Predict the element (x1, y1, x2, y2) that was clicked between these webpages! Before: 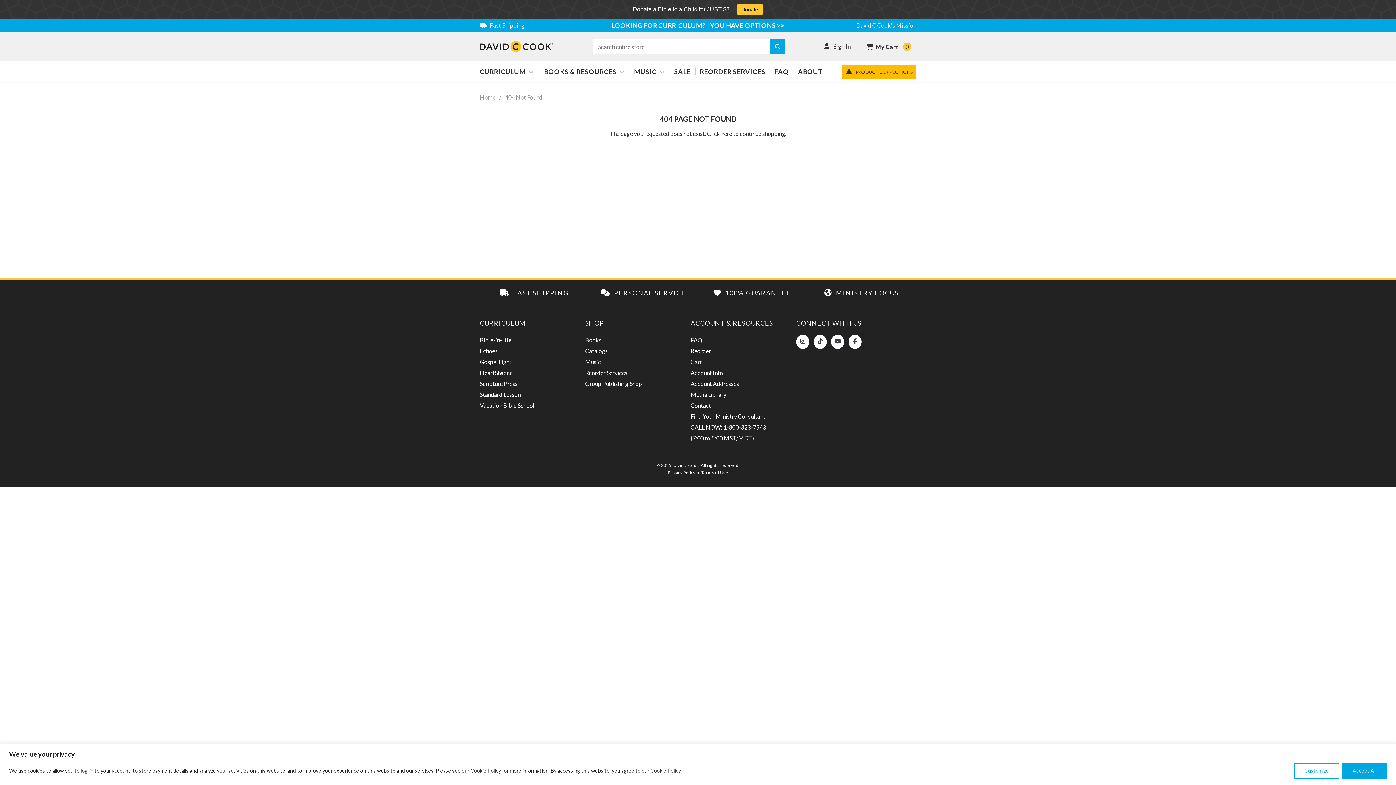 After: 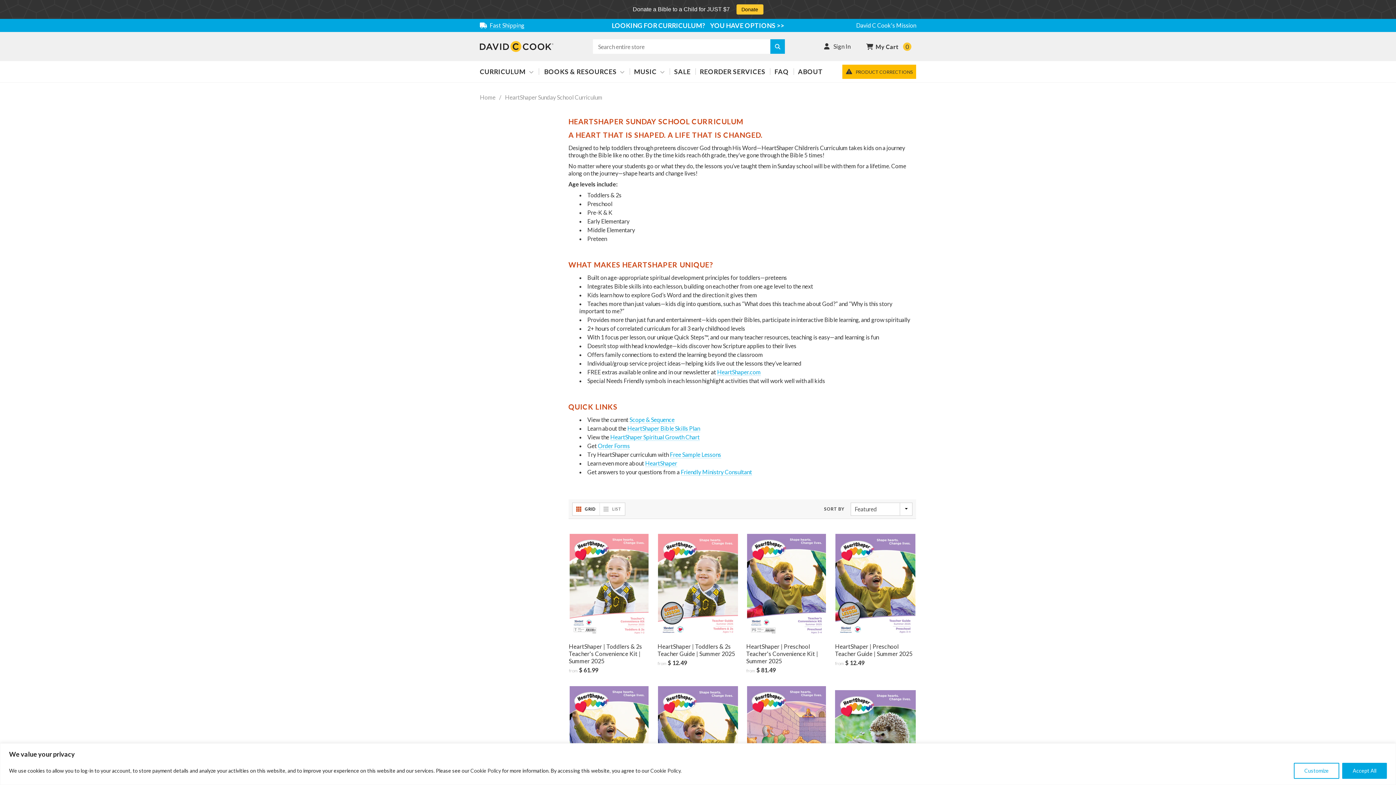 Action: bbox: (480, 369, 512, 376) label: HeartShaper